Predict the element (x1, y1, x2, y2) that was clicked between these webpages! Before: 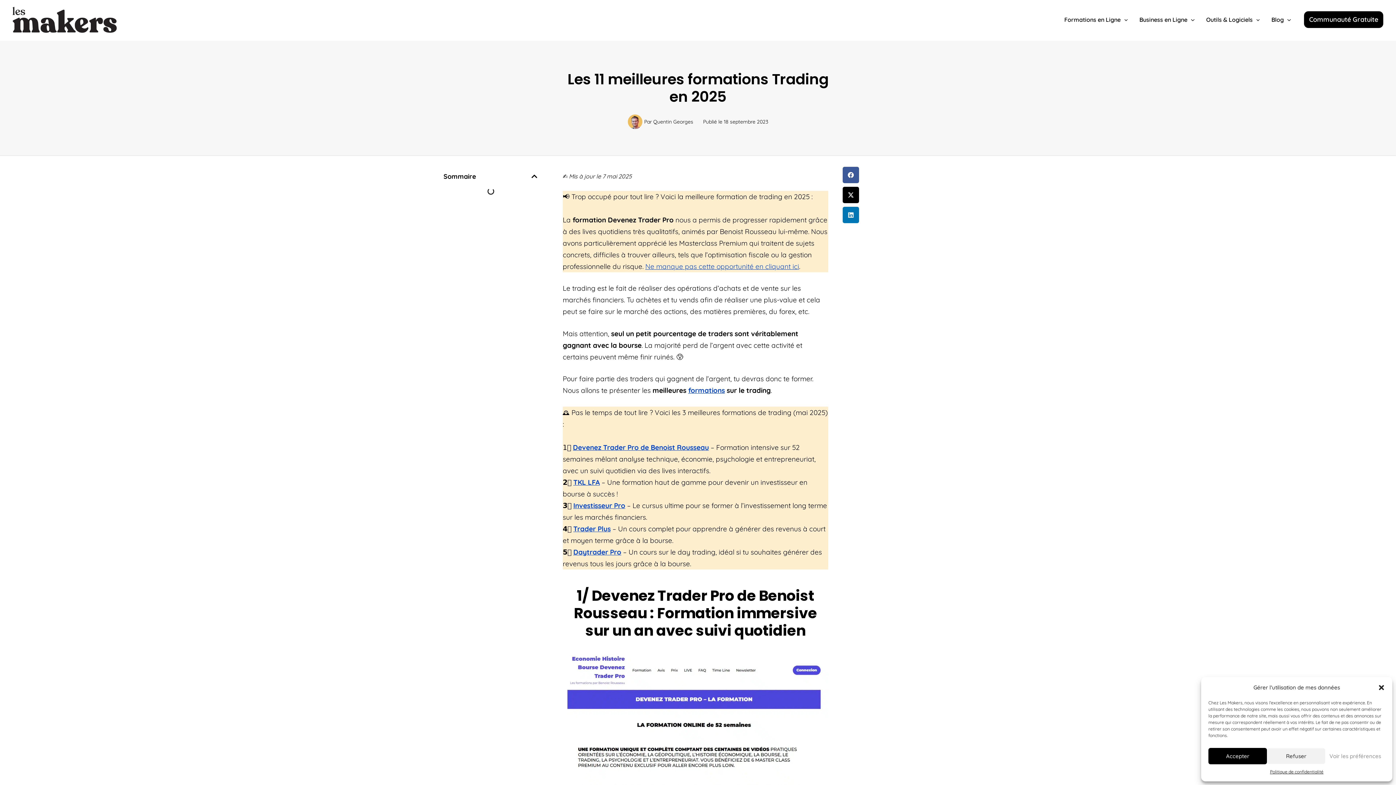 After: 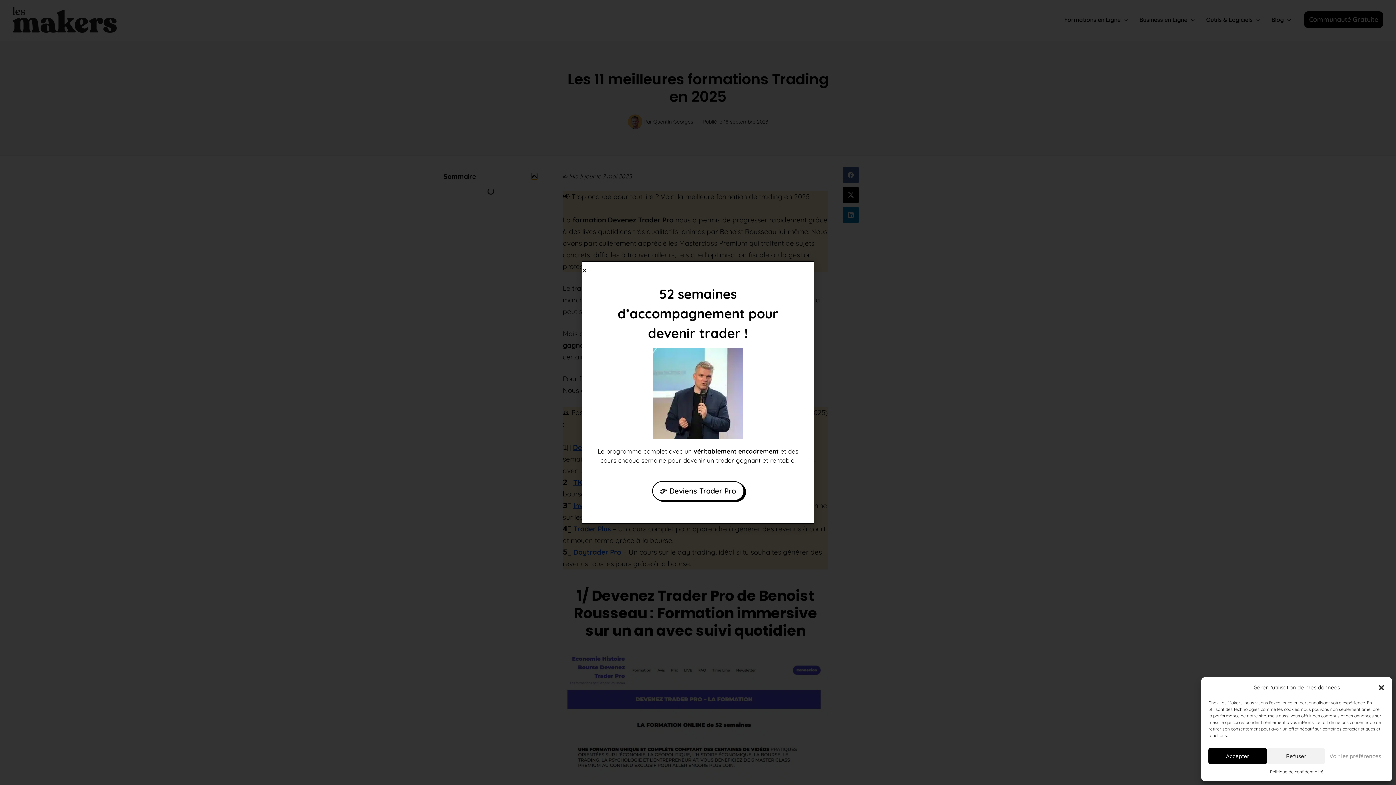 Action: bbox: (531, 173, 537, 179) label: Fermer la table des matières